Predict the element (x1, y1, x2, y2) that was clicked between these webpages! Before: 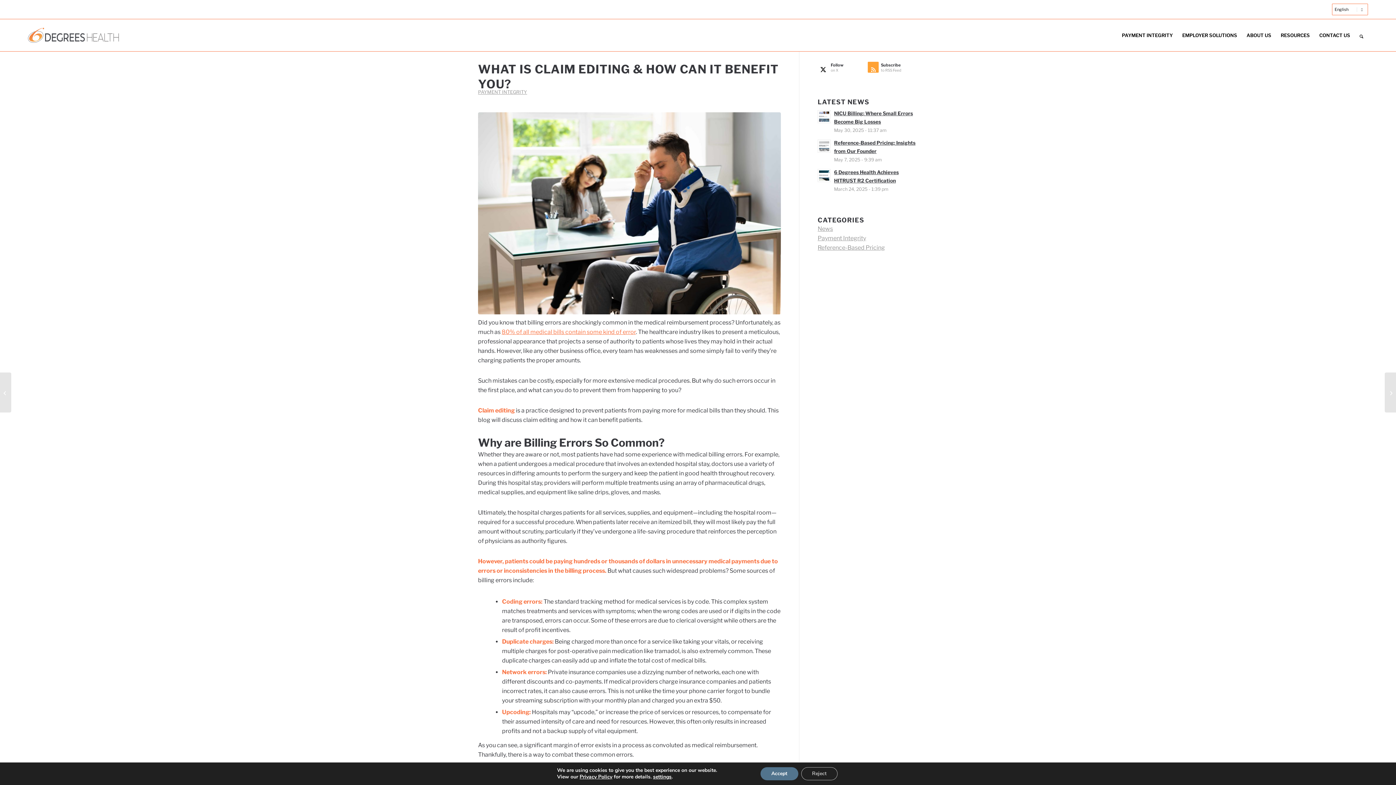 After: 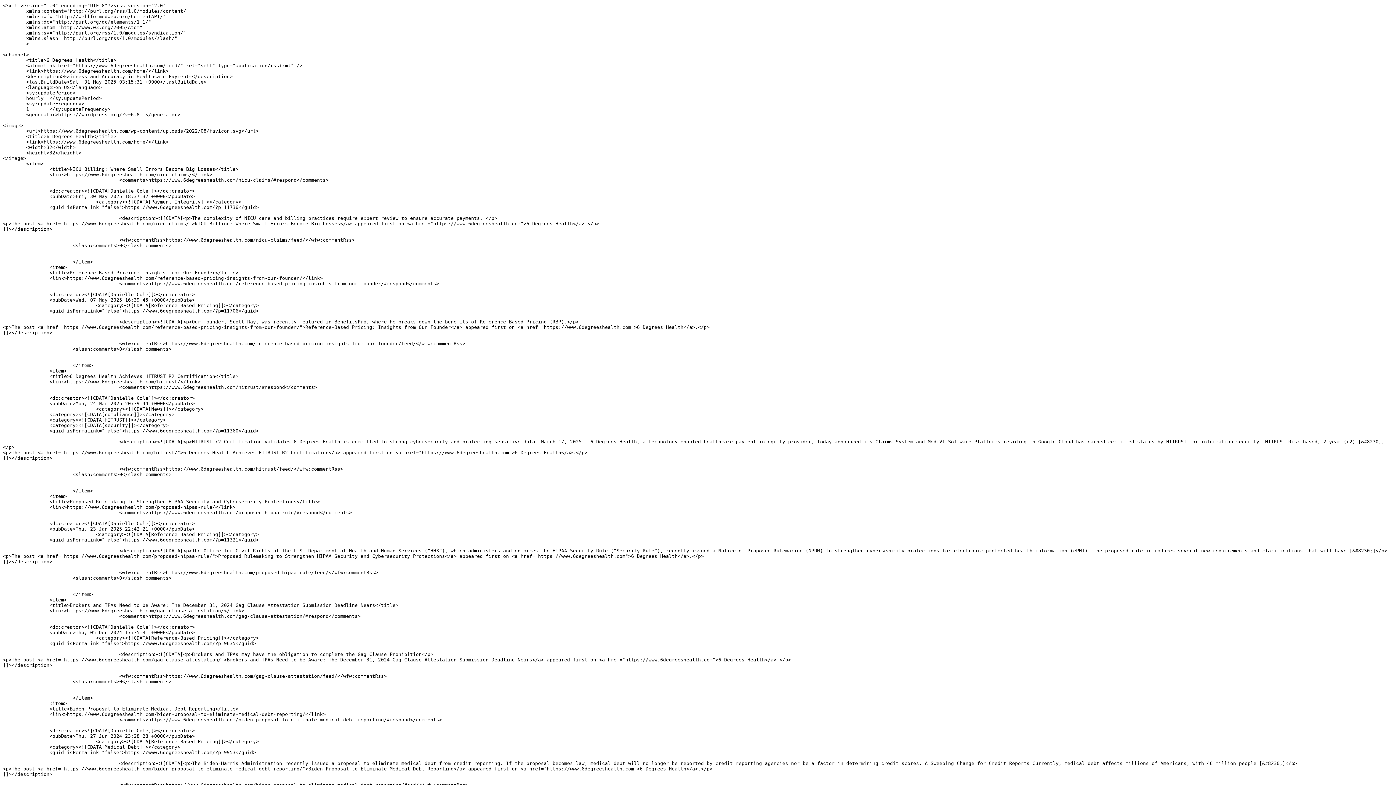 Action: label: Subscribe
to RSS Feed bbox: (868, 61, 918, 76)